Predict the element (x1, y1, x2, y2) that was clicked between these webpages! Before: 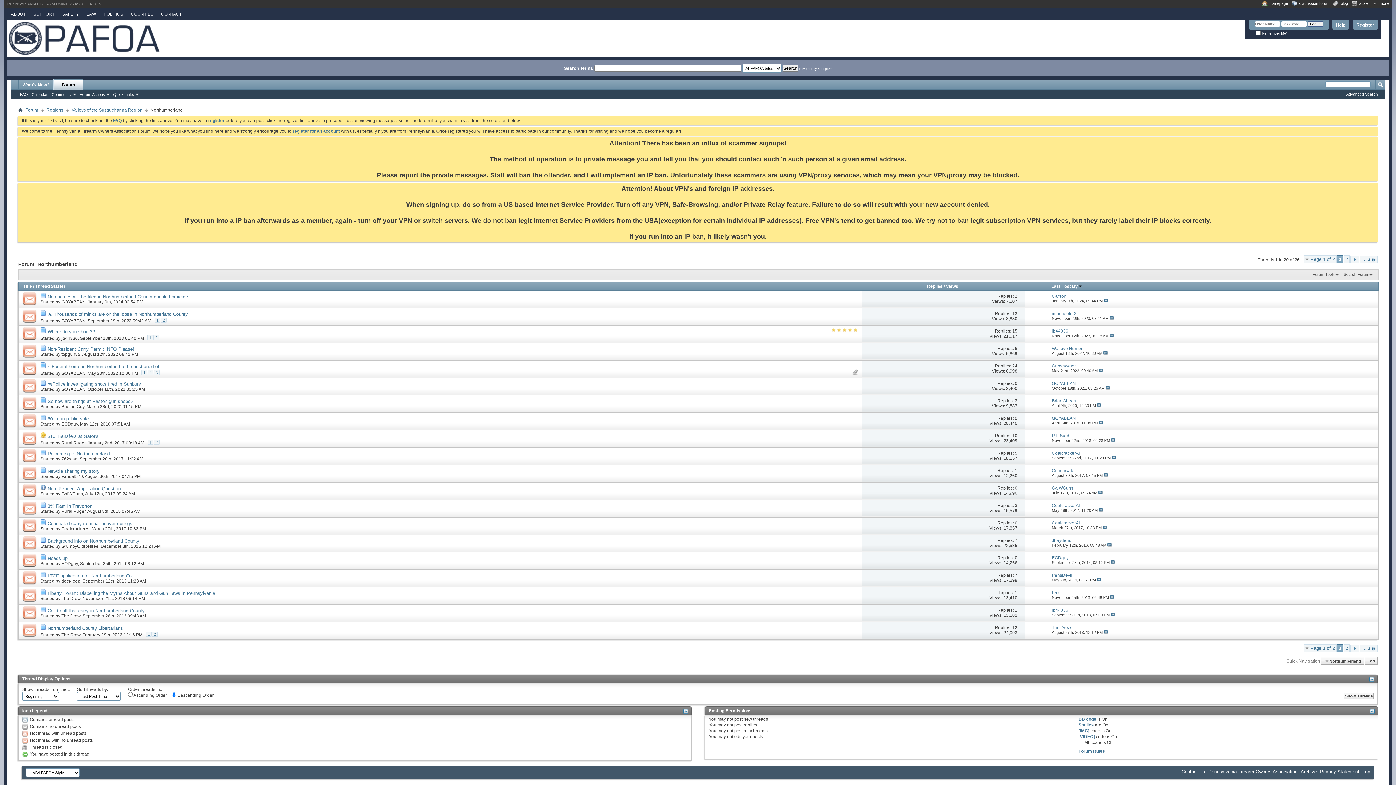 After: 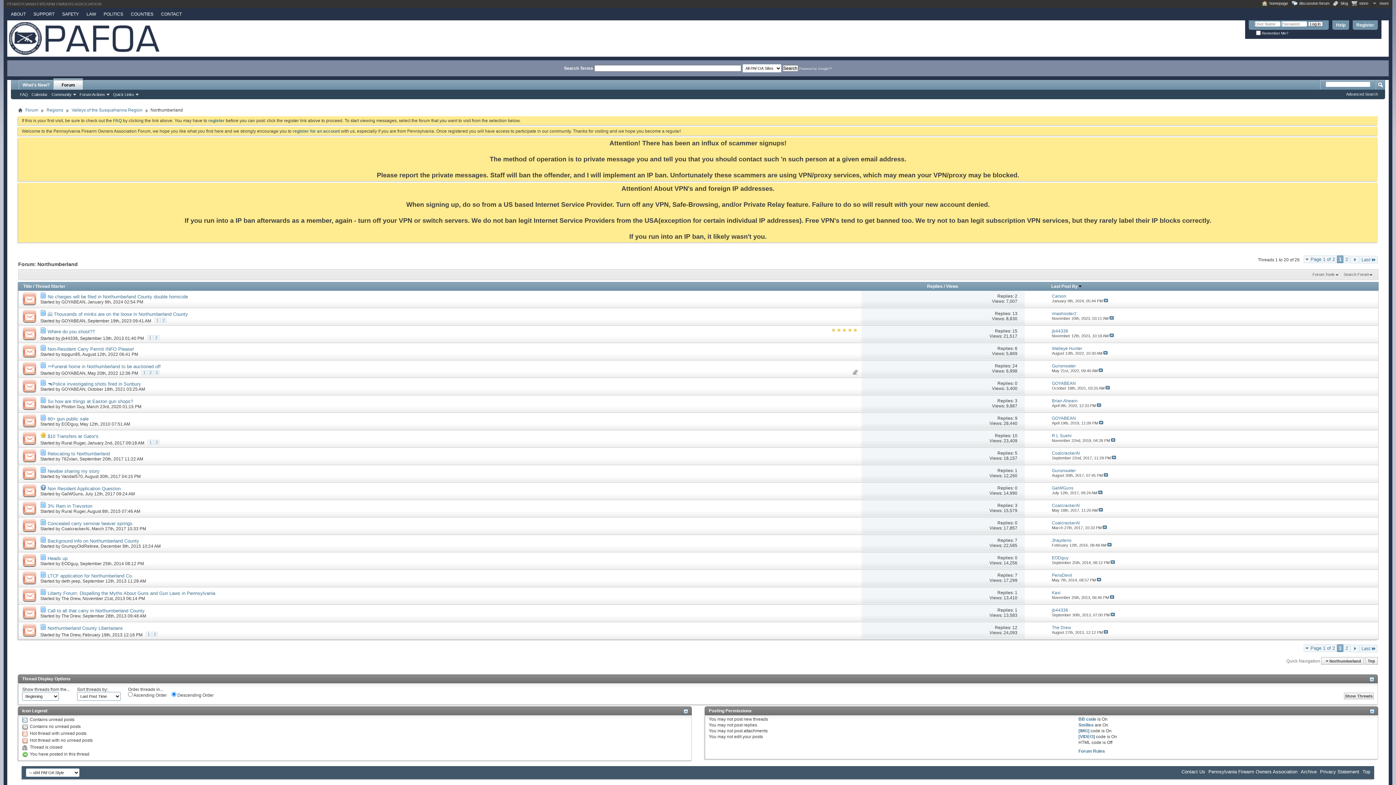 Action: bbox: (18, 517, 40, 534)